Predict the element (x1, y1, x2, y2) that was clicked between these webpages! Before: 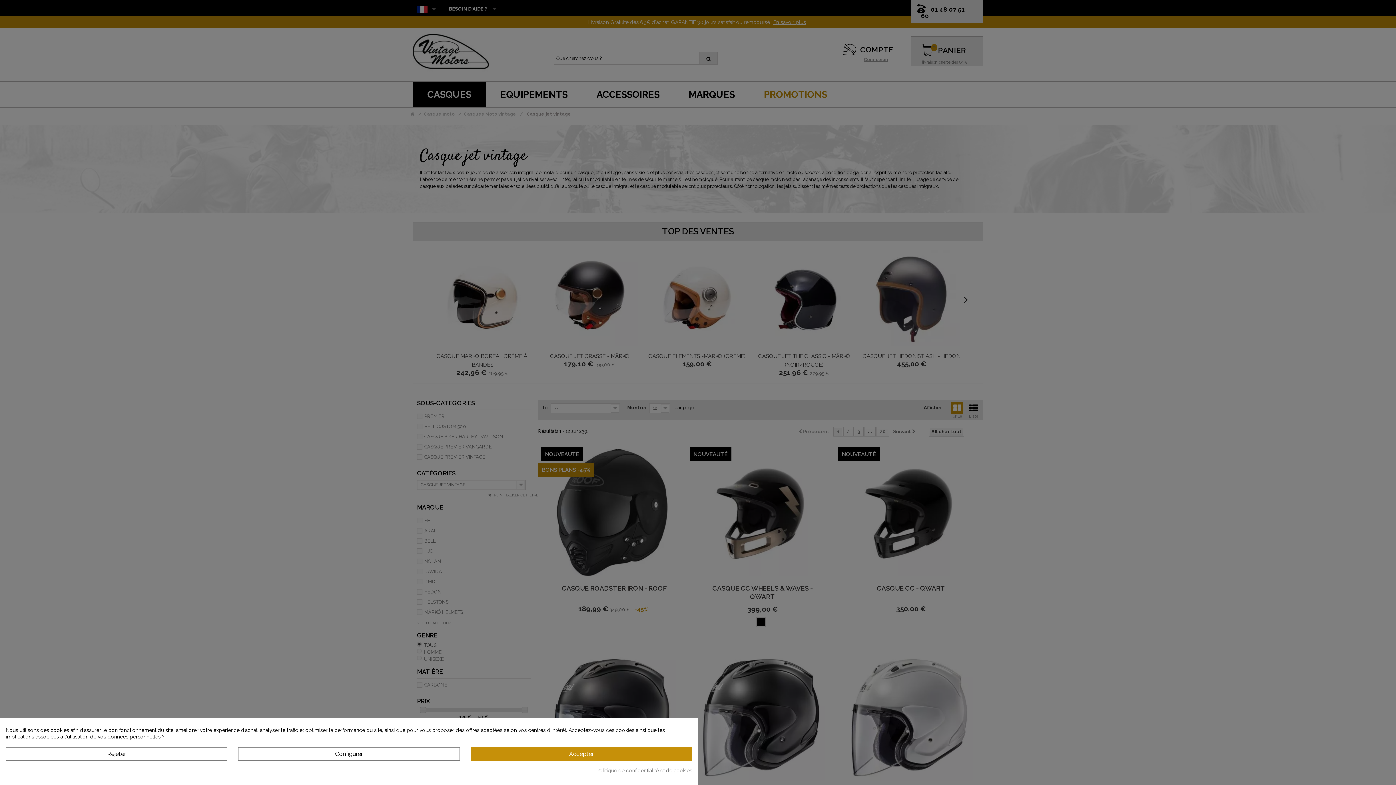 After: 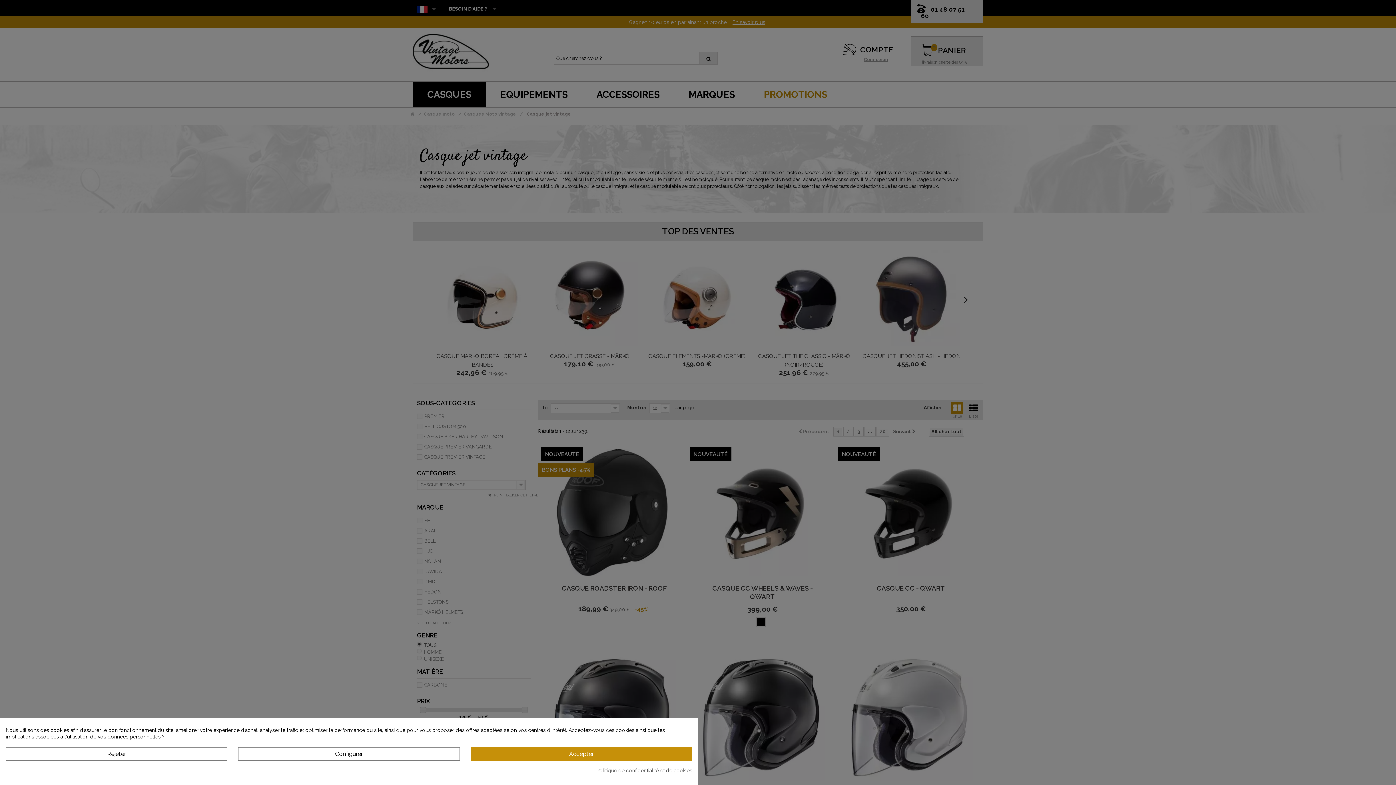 Action: label: Politique de confidentialité et de cookies bbox: (596, 767, 692, 774)